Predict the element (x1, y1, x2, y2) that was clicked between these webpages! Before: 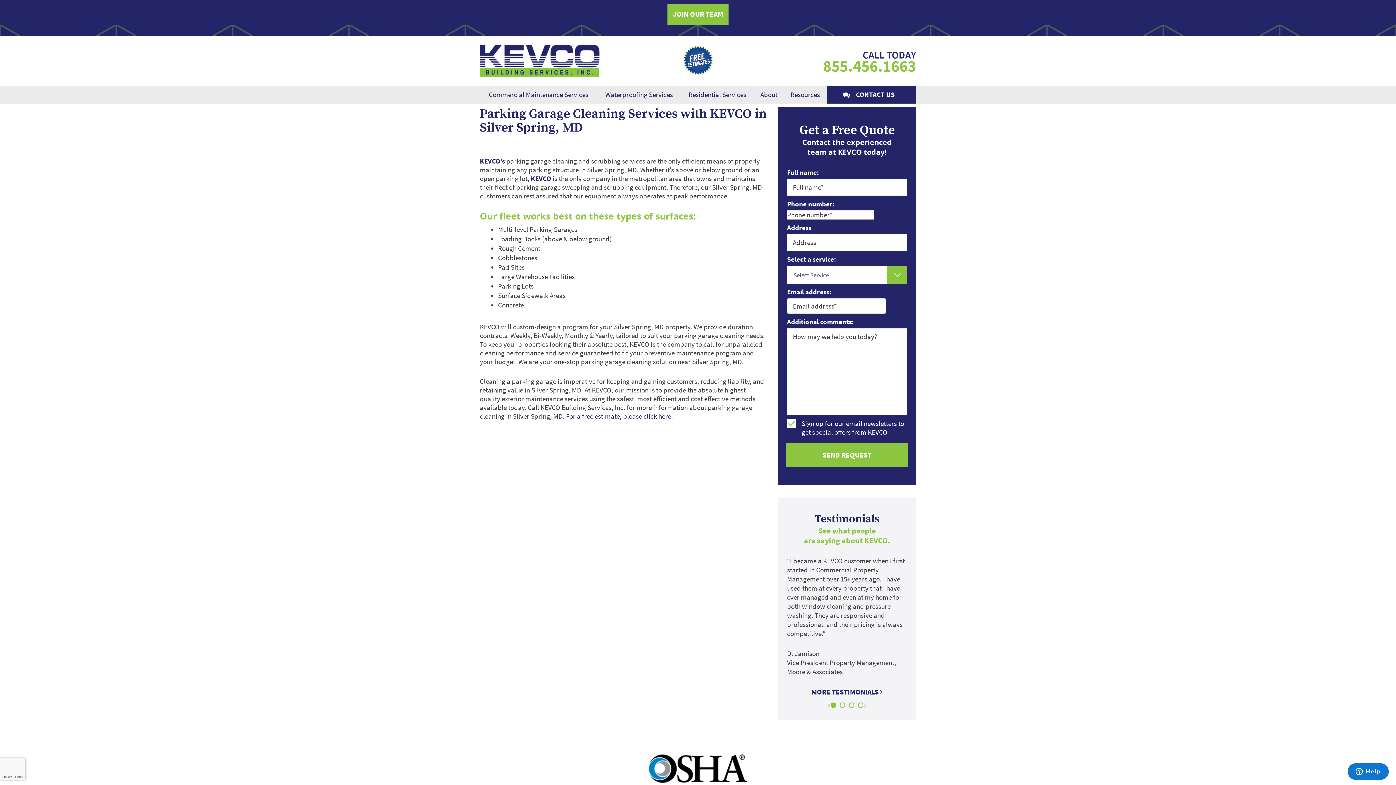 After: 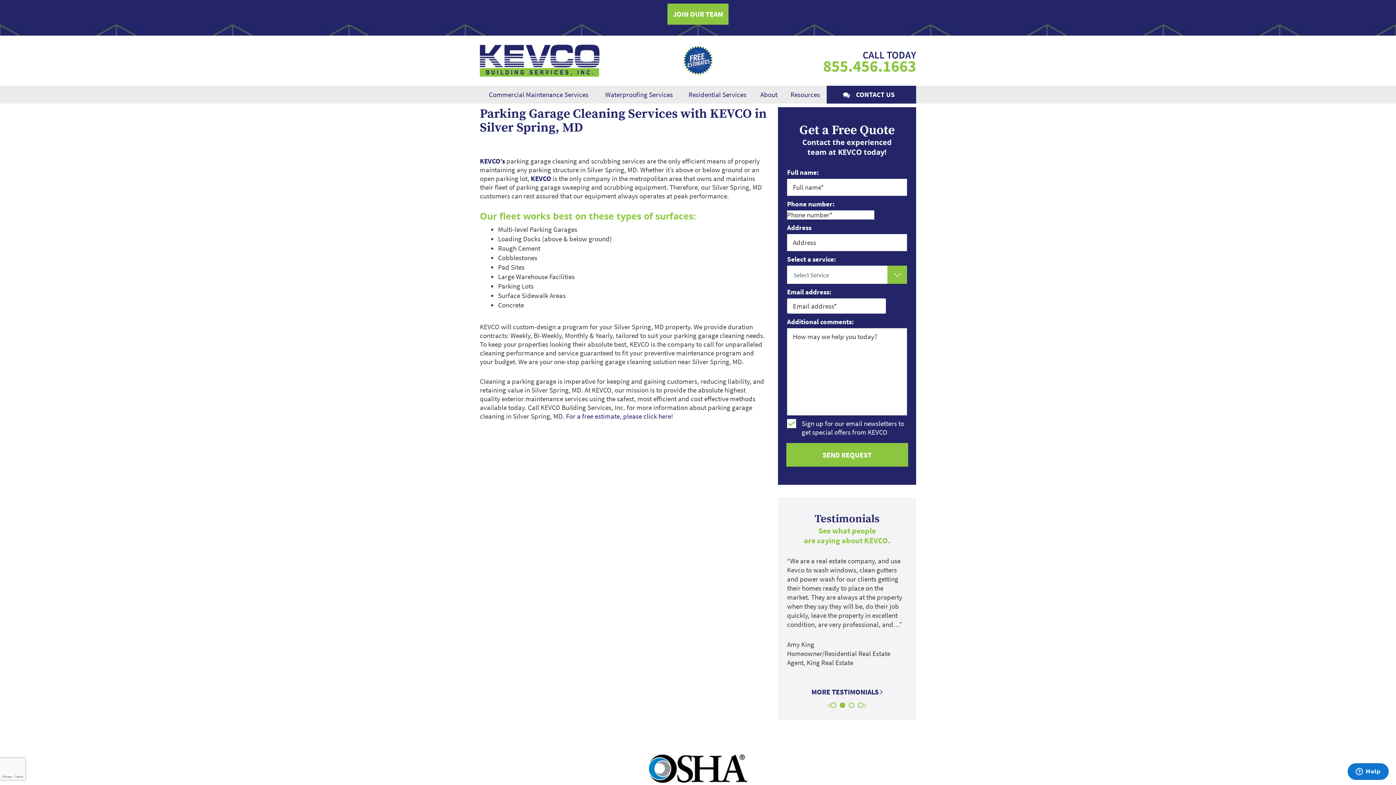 Action: label: 2 bbox: (840, 703, 848, 710)